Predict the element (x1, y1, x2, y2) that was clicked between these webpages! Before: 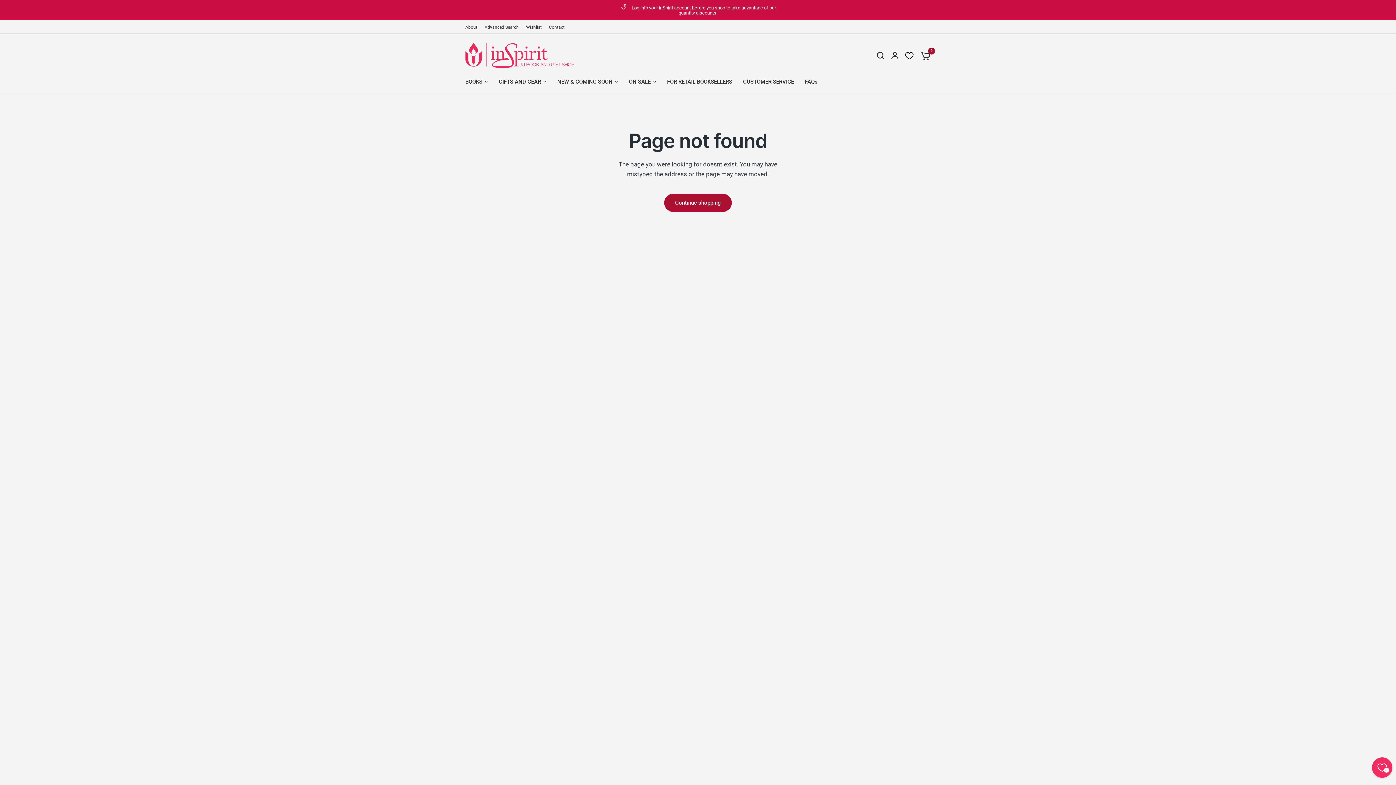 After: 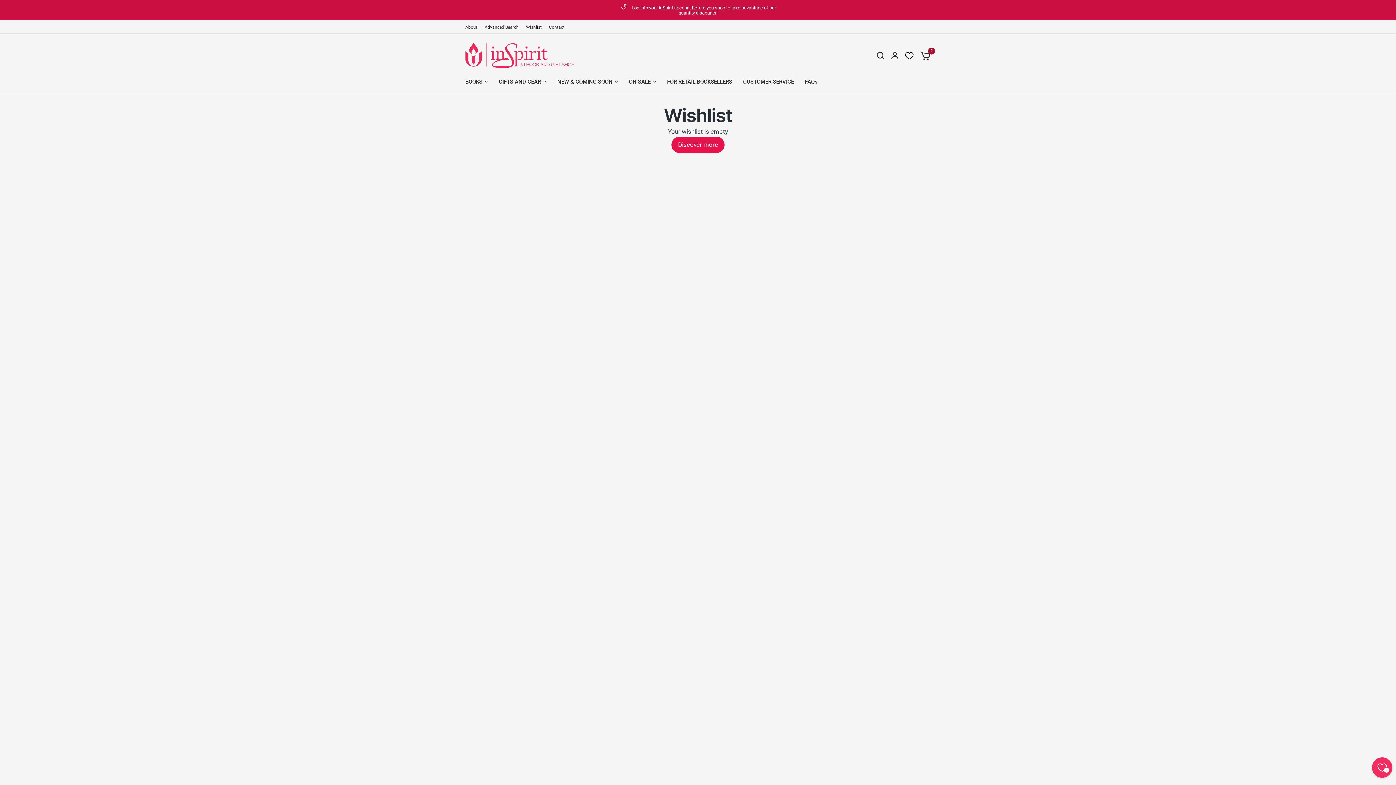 Action: label: Wishlist bbox: (902, 37, 917, 73)